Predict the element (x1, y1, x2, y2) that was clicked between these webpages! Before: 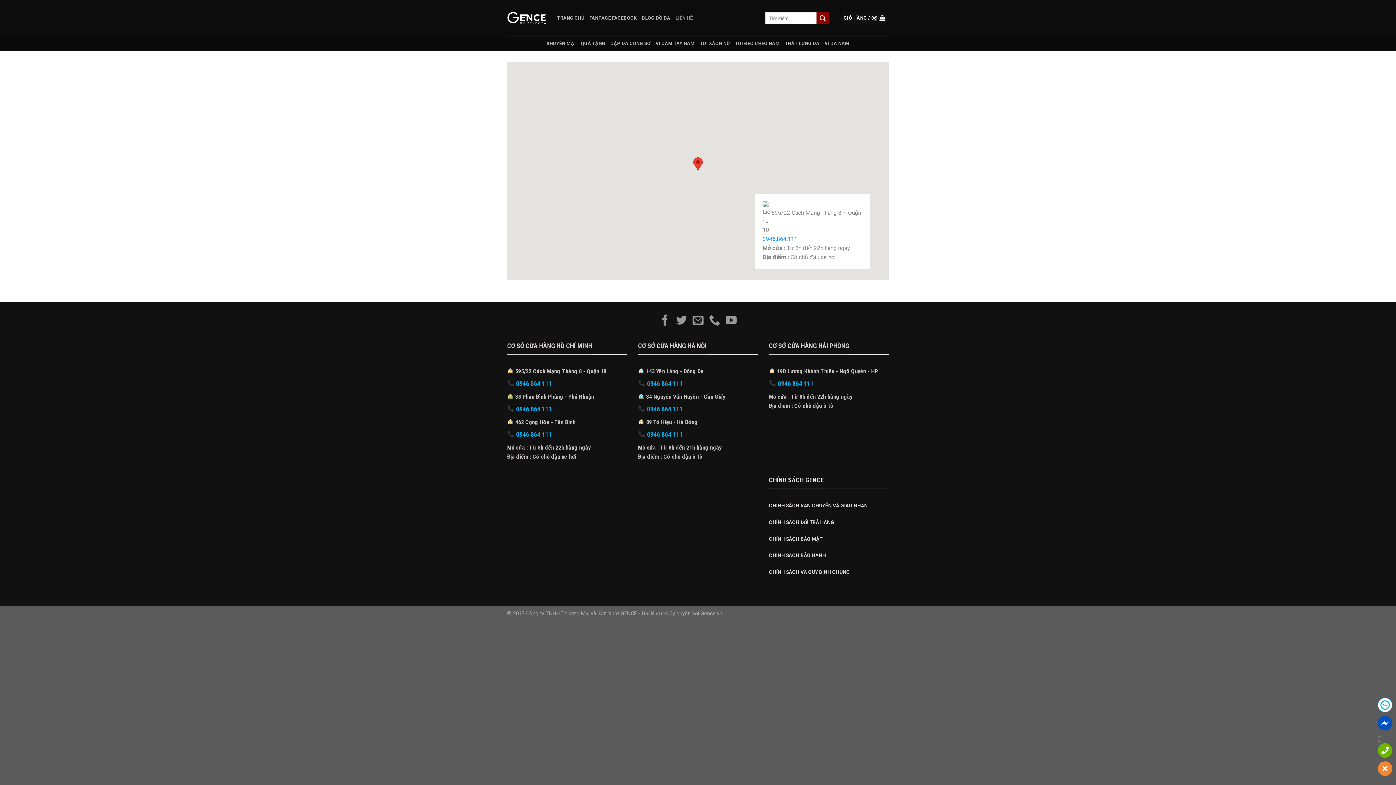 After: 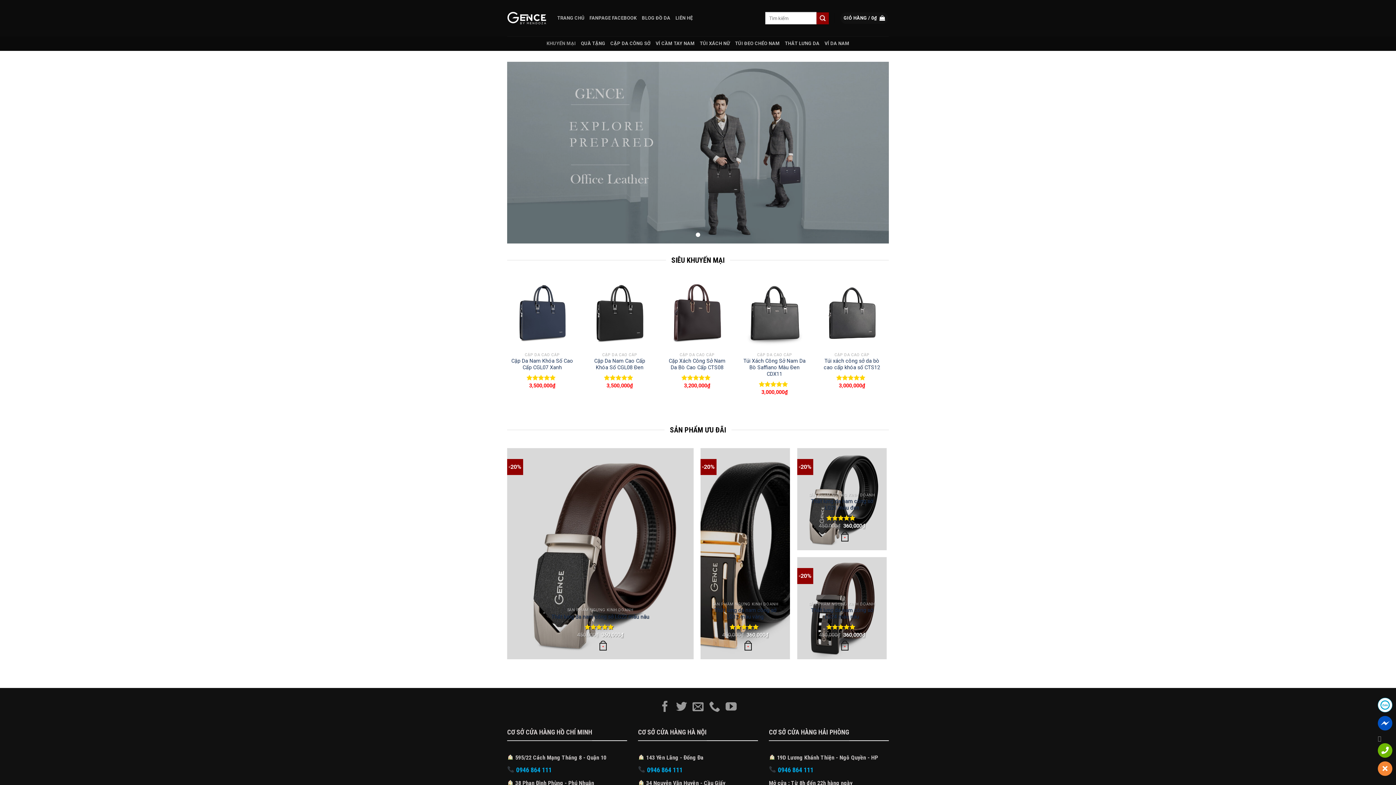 Action: label: KHUYẾN MẠI bbox: (546, 36, 575, 50)